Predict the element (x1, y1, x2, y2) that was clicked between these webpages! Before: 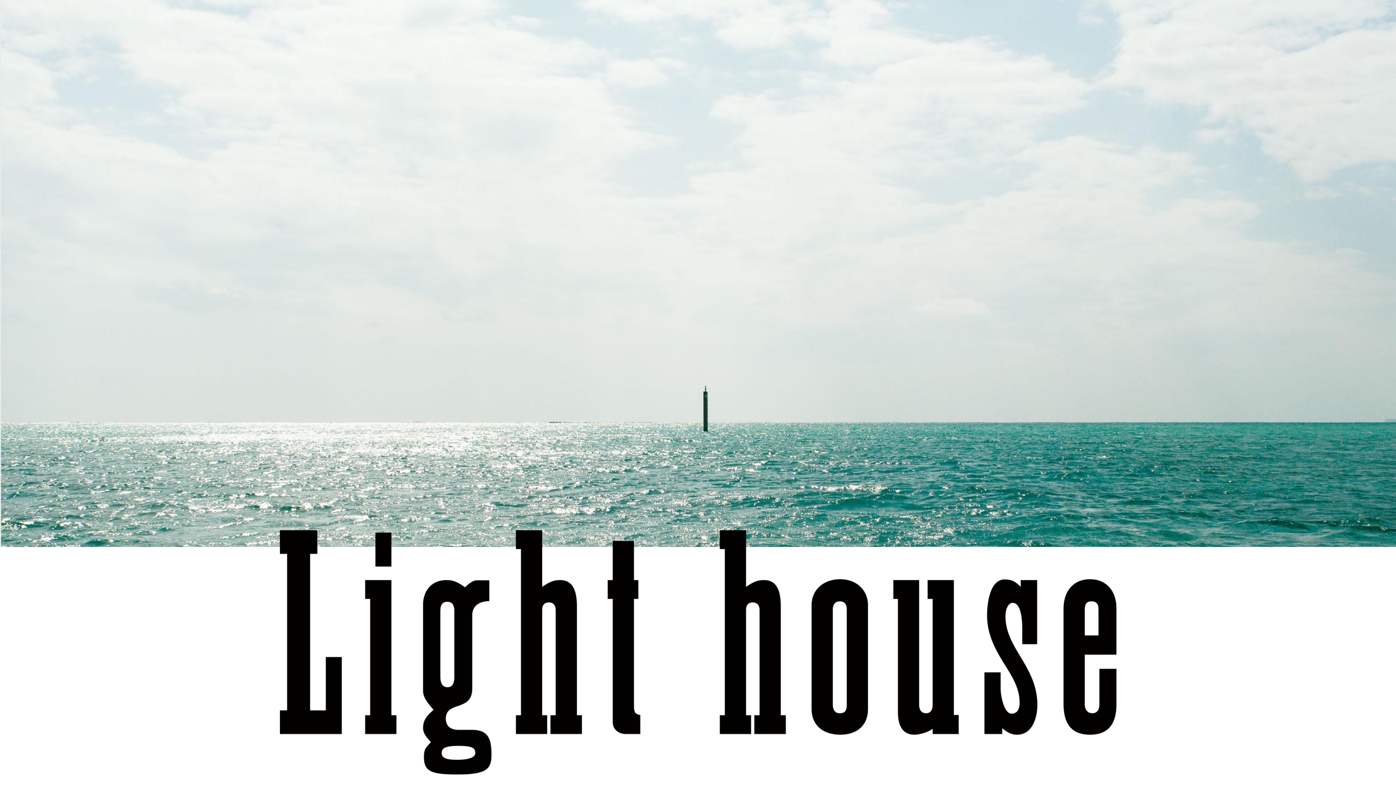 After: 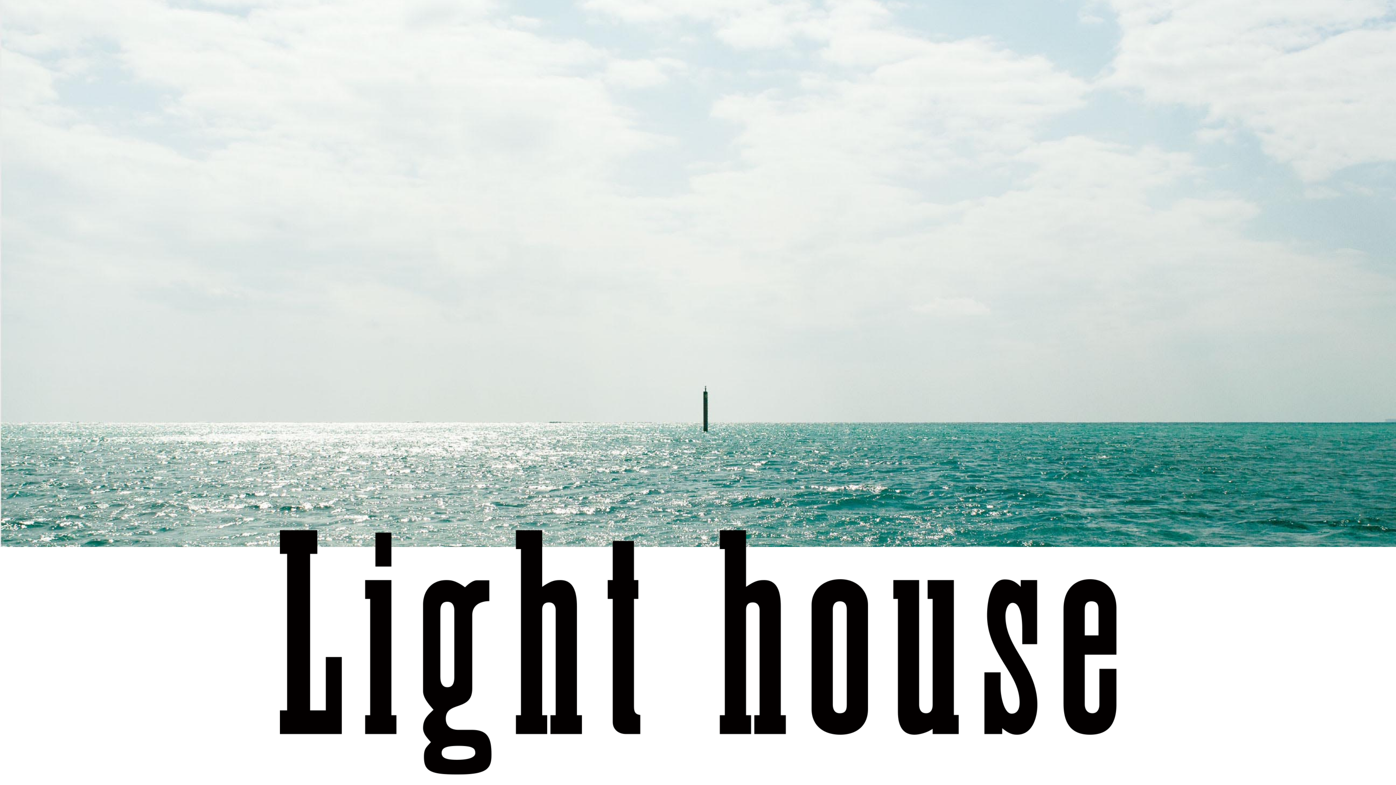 Action: bbox: (0, 530, 1396, 774) label: Light house